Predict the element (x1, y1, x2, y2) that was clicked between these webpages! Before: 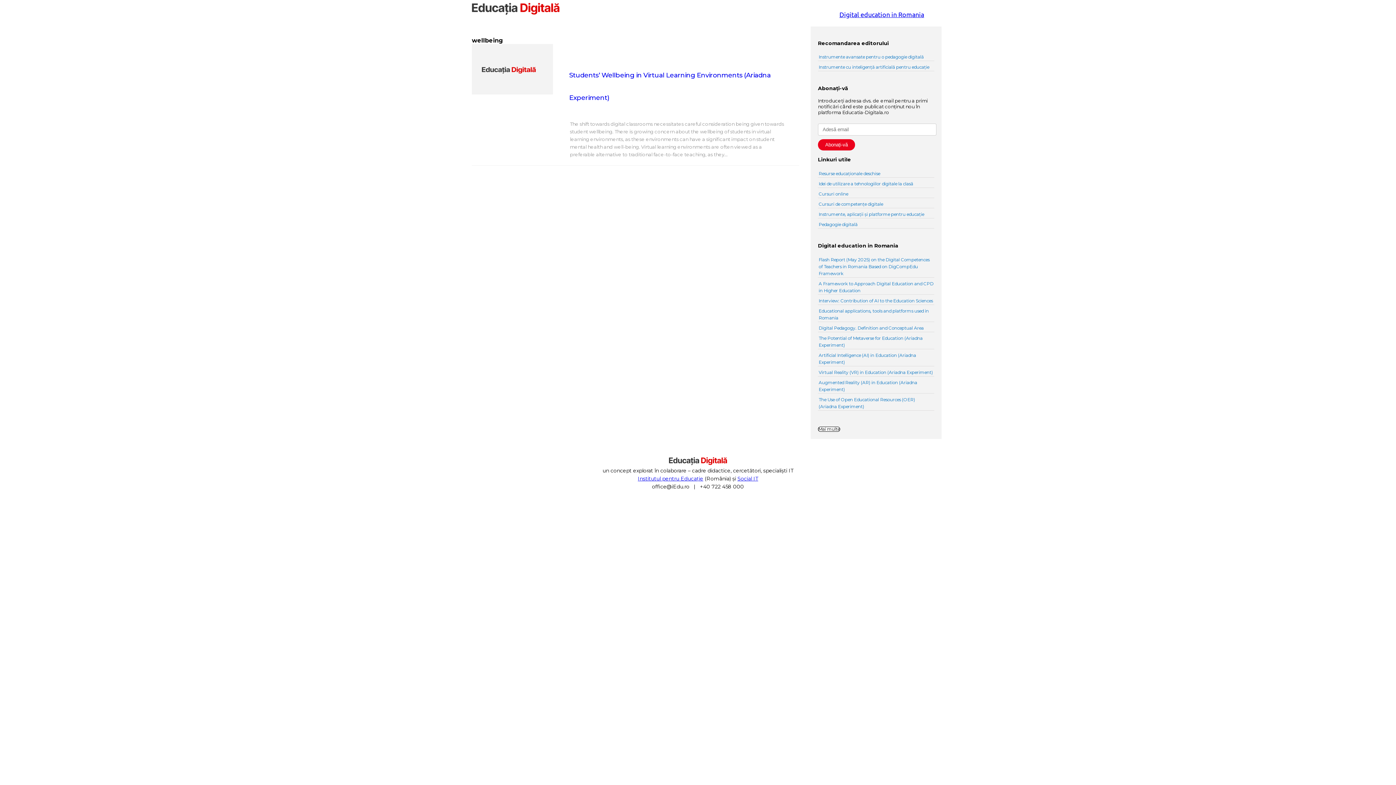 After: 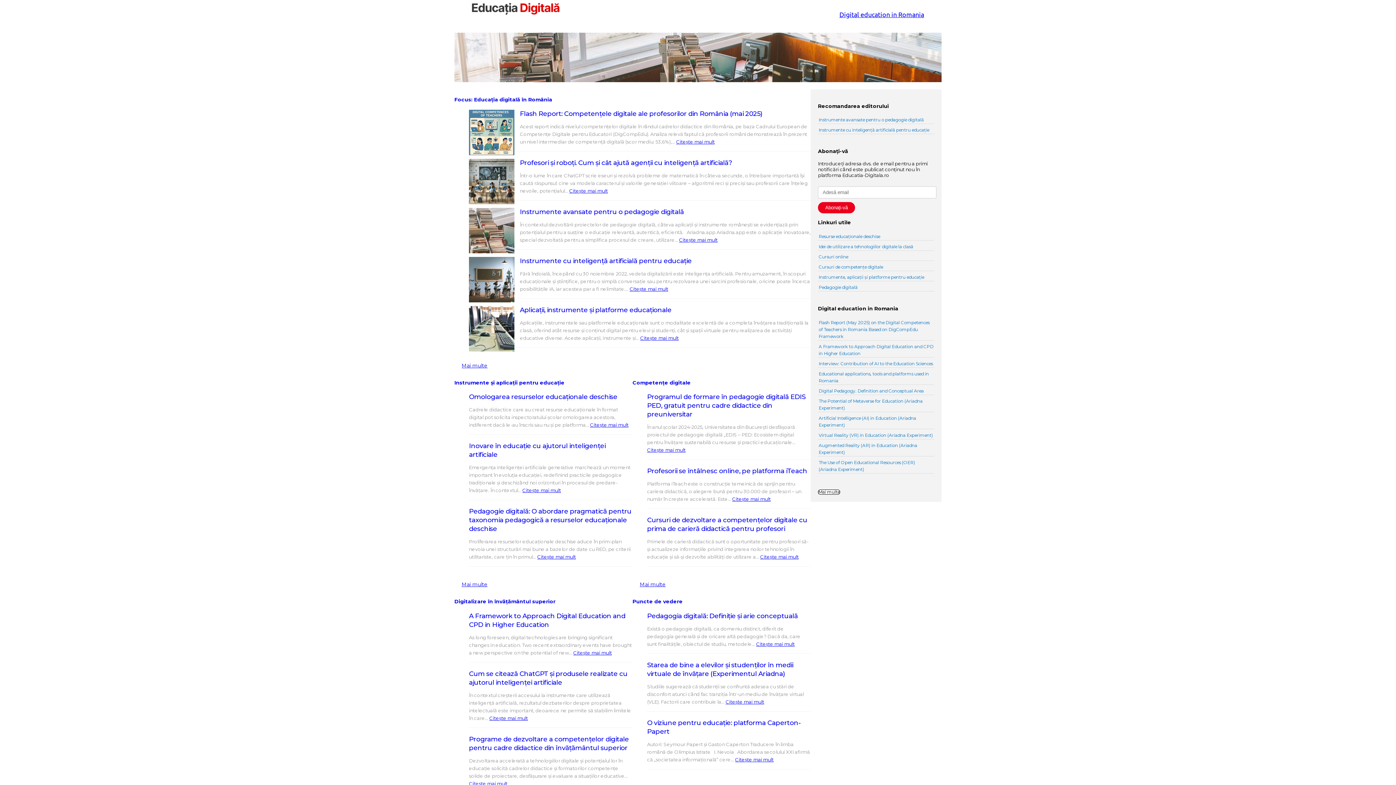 Action: bbox: (669, 457, 727, 465)